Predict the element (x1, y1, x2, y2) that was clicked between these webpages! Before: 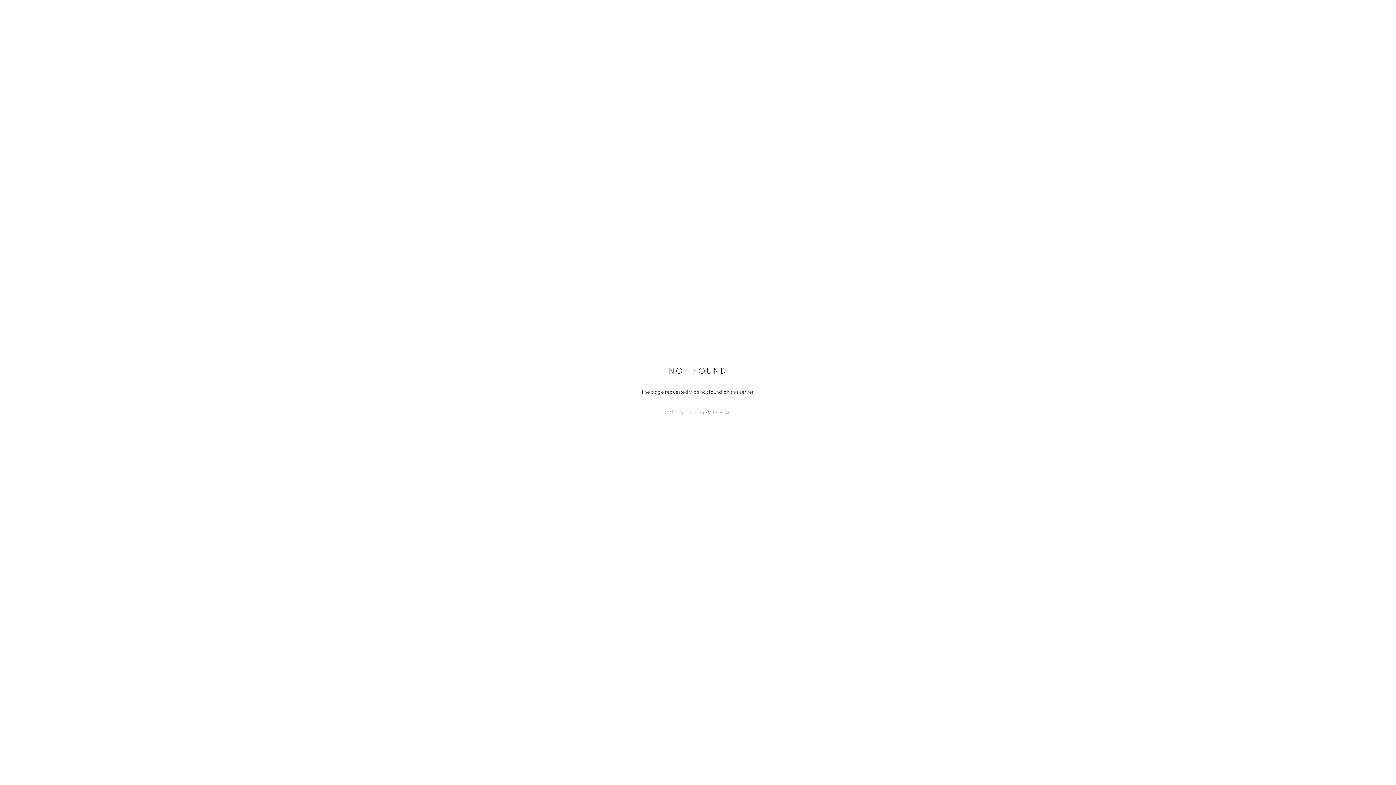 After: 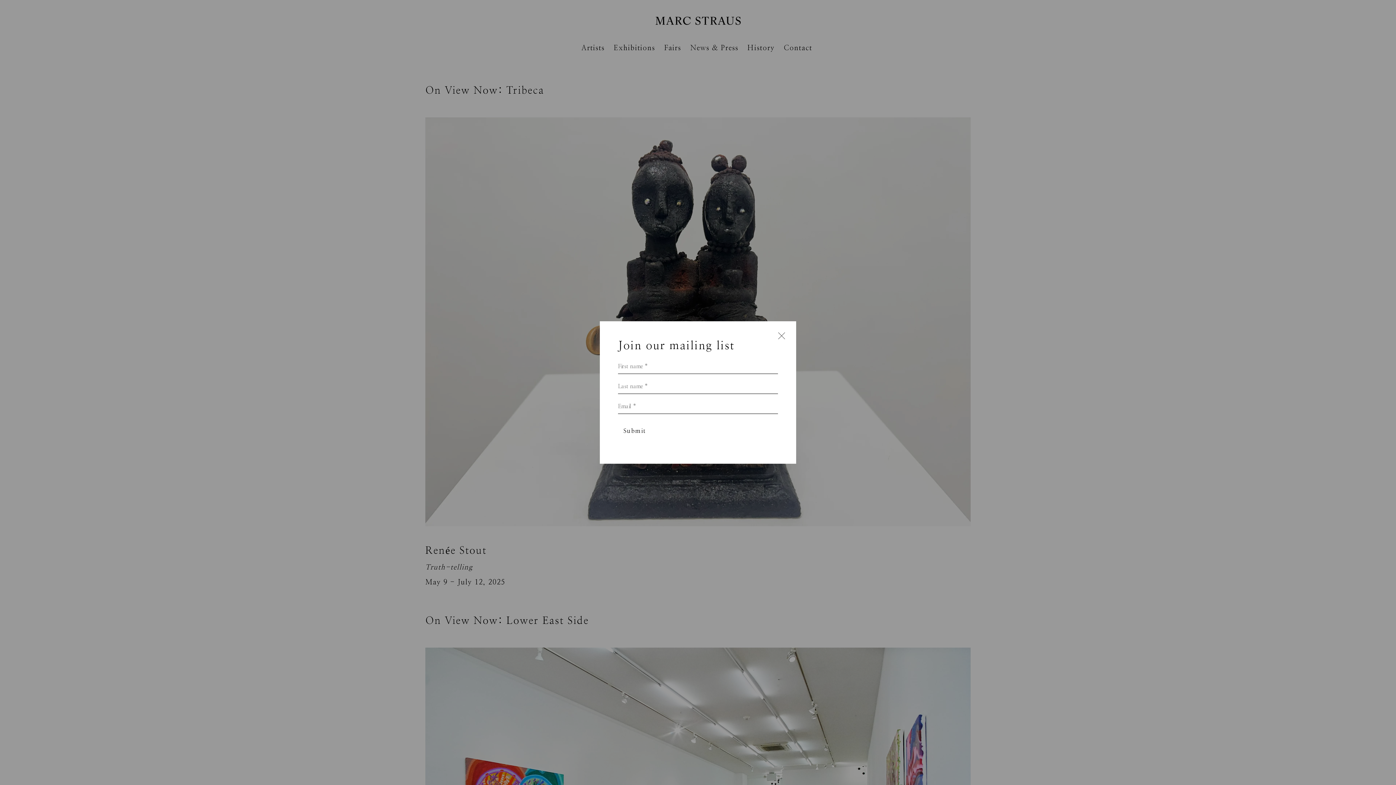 Action: label: GO TO THE HOMEPAGE bbox: (632, 407, 763, 418)